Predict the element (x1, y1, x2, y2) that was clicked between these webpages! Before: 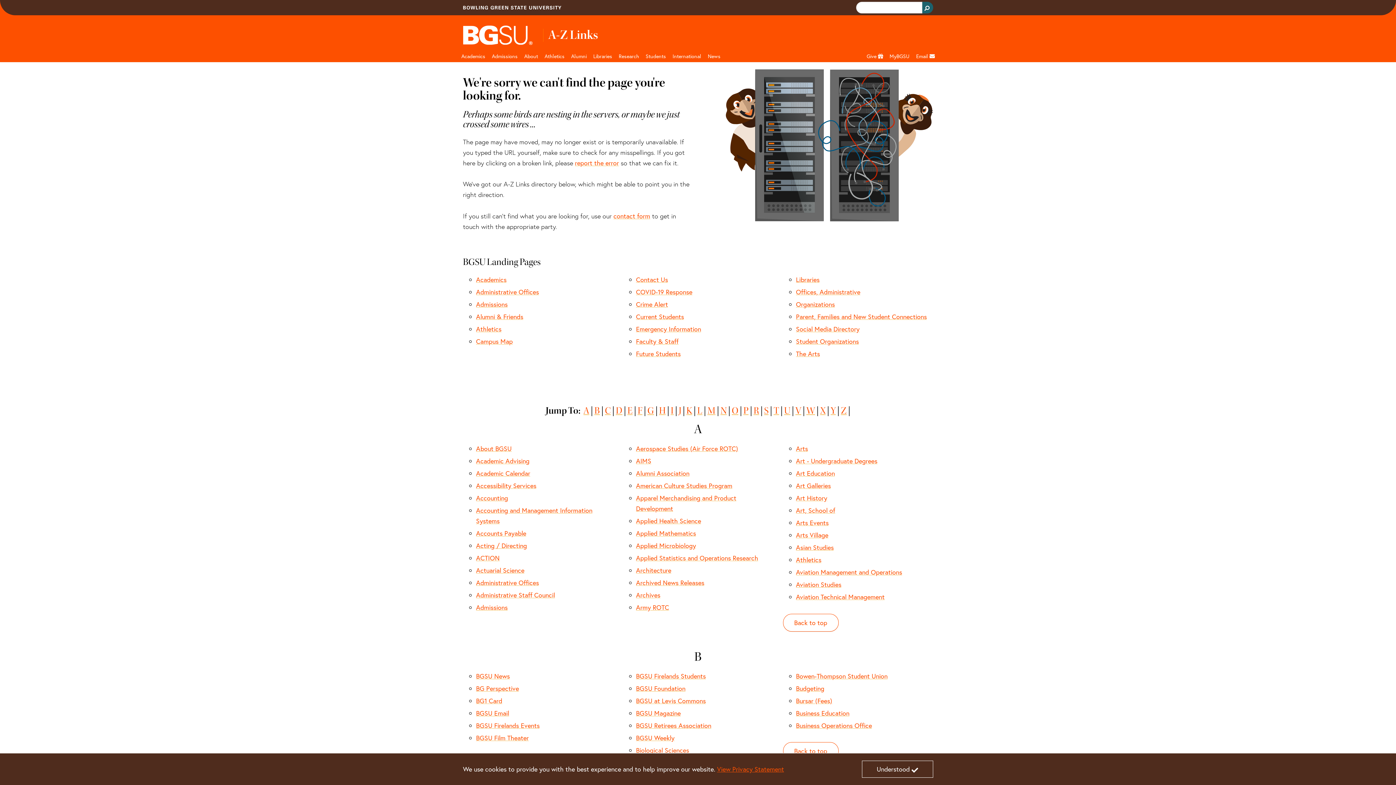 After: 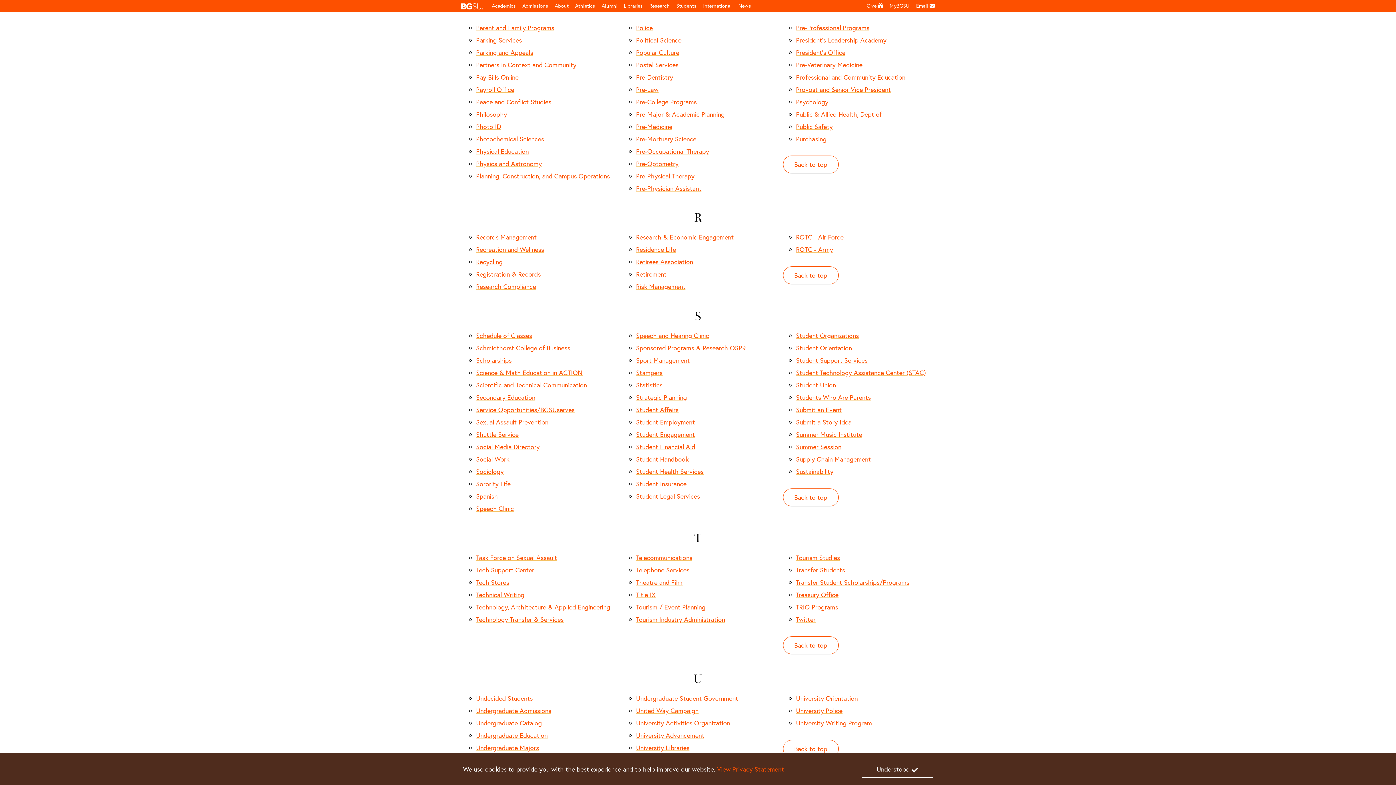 Action: bbox: (743, 405, 748, 416) label: P